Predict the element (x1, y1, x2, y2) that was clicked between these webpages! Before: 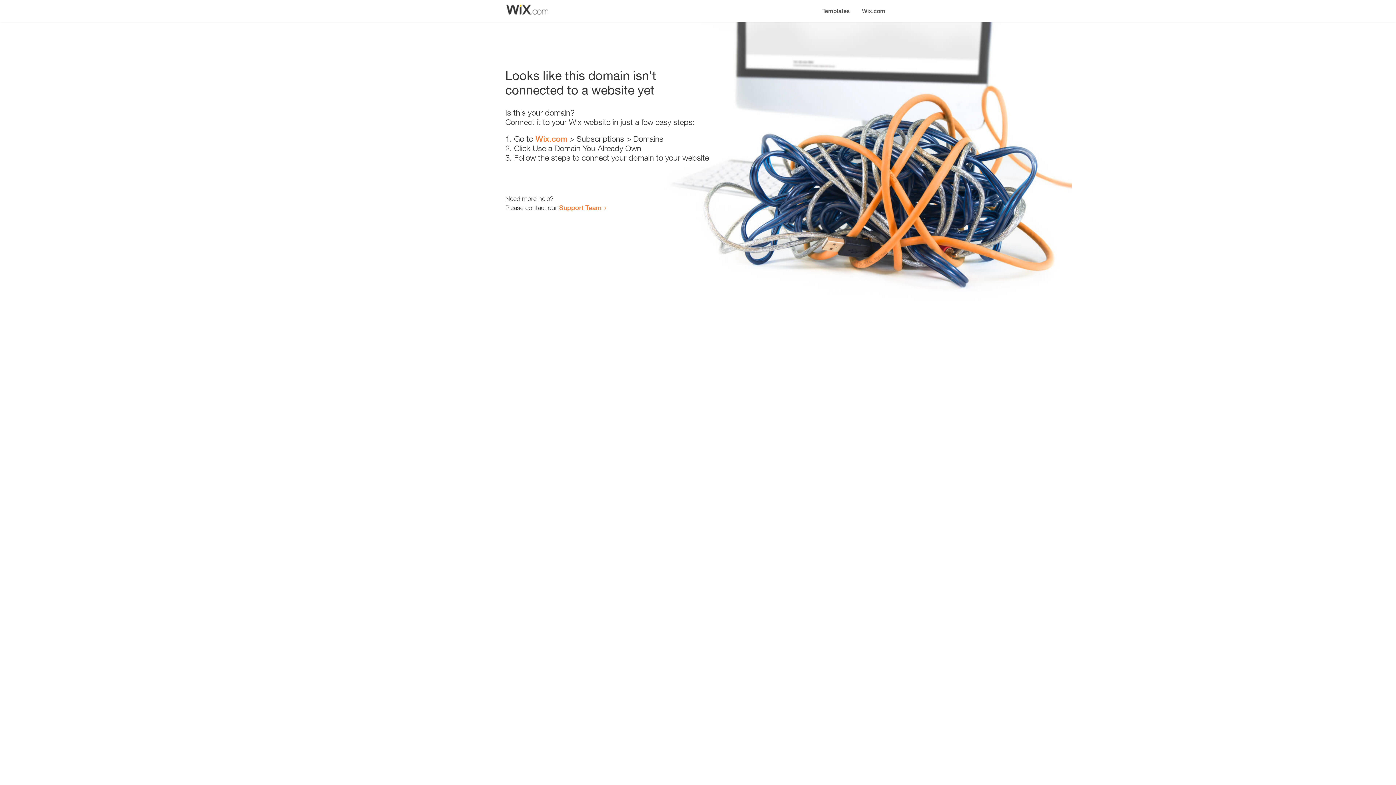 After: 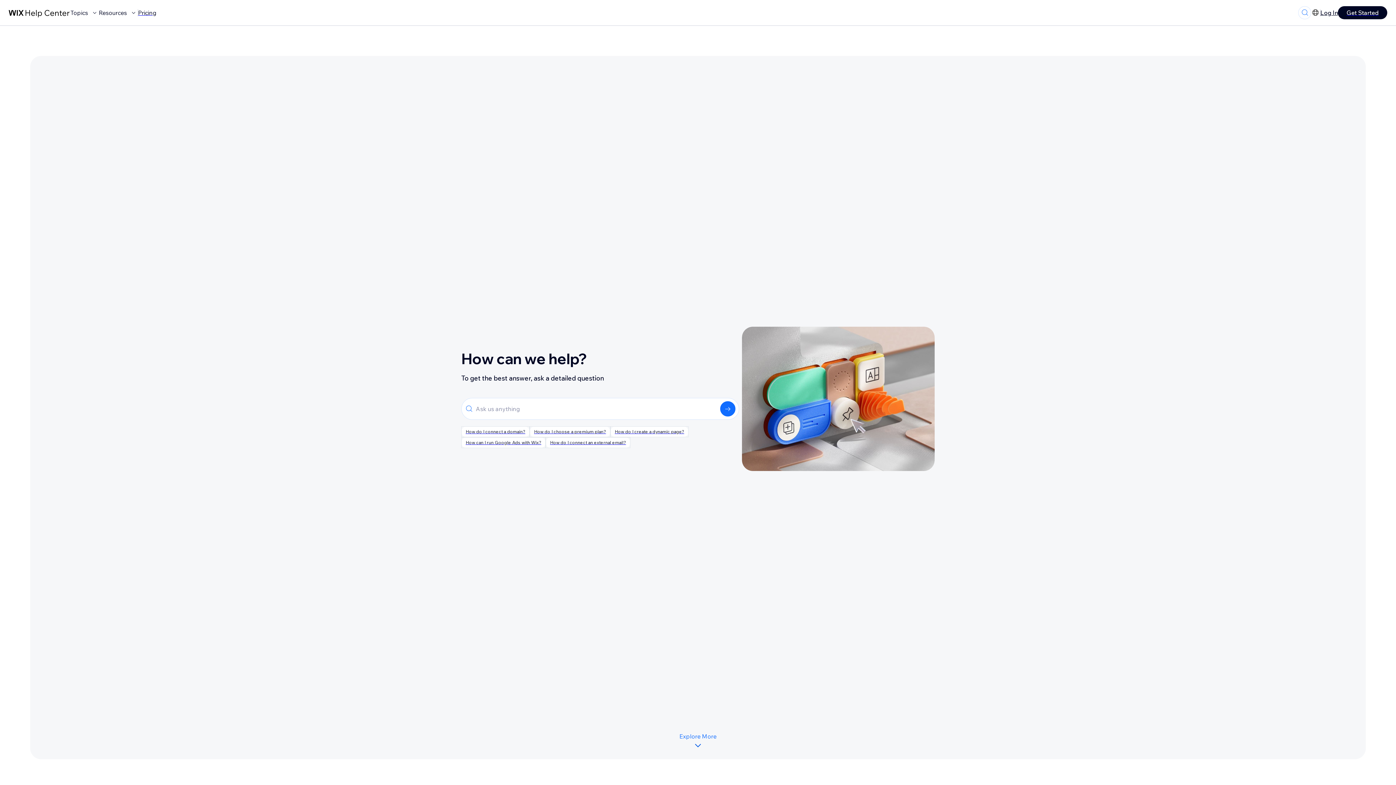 Action: label: Support Team bbox: (559, 203, 601, 211)